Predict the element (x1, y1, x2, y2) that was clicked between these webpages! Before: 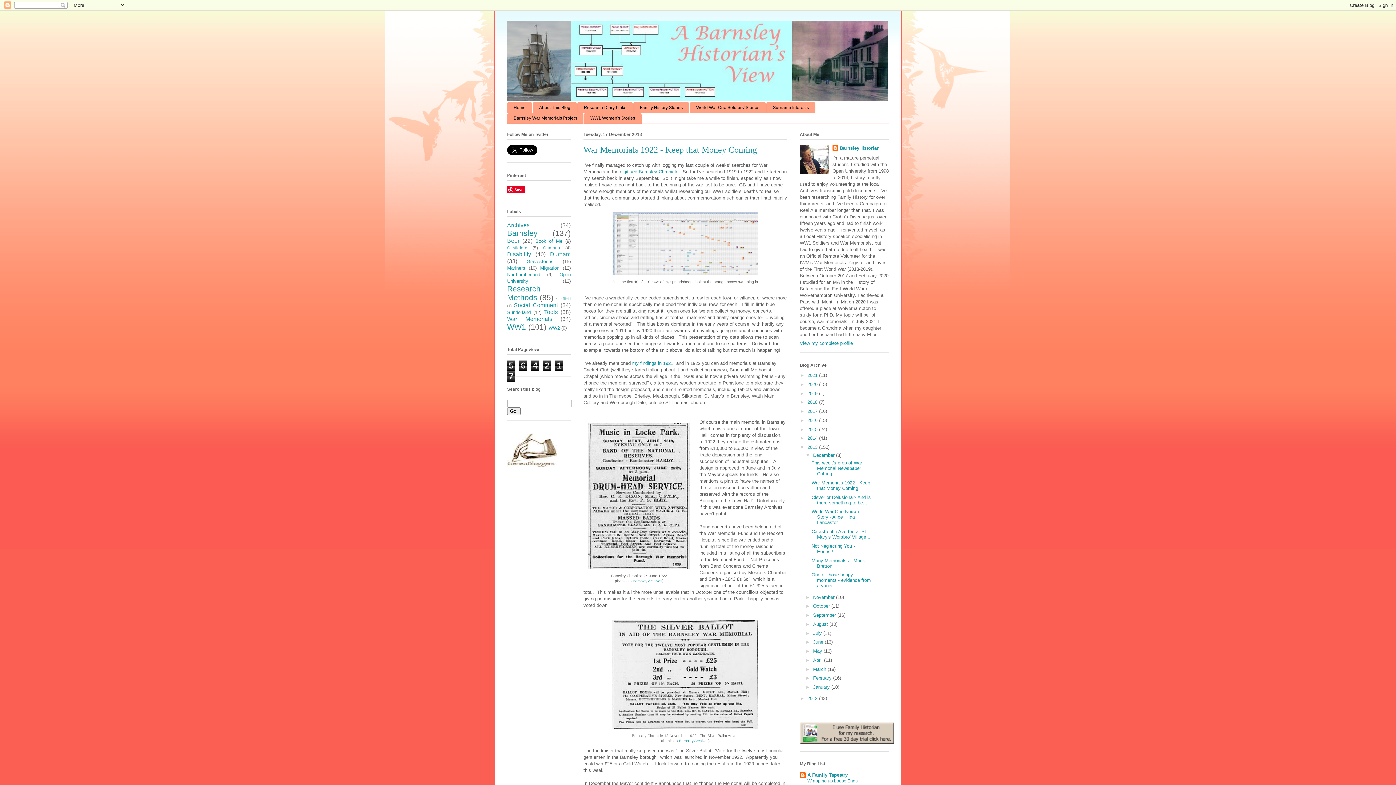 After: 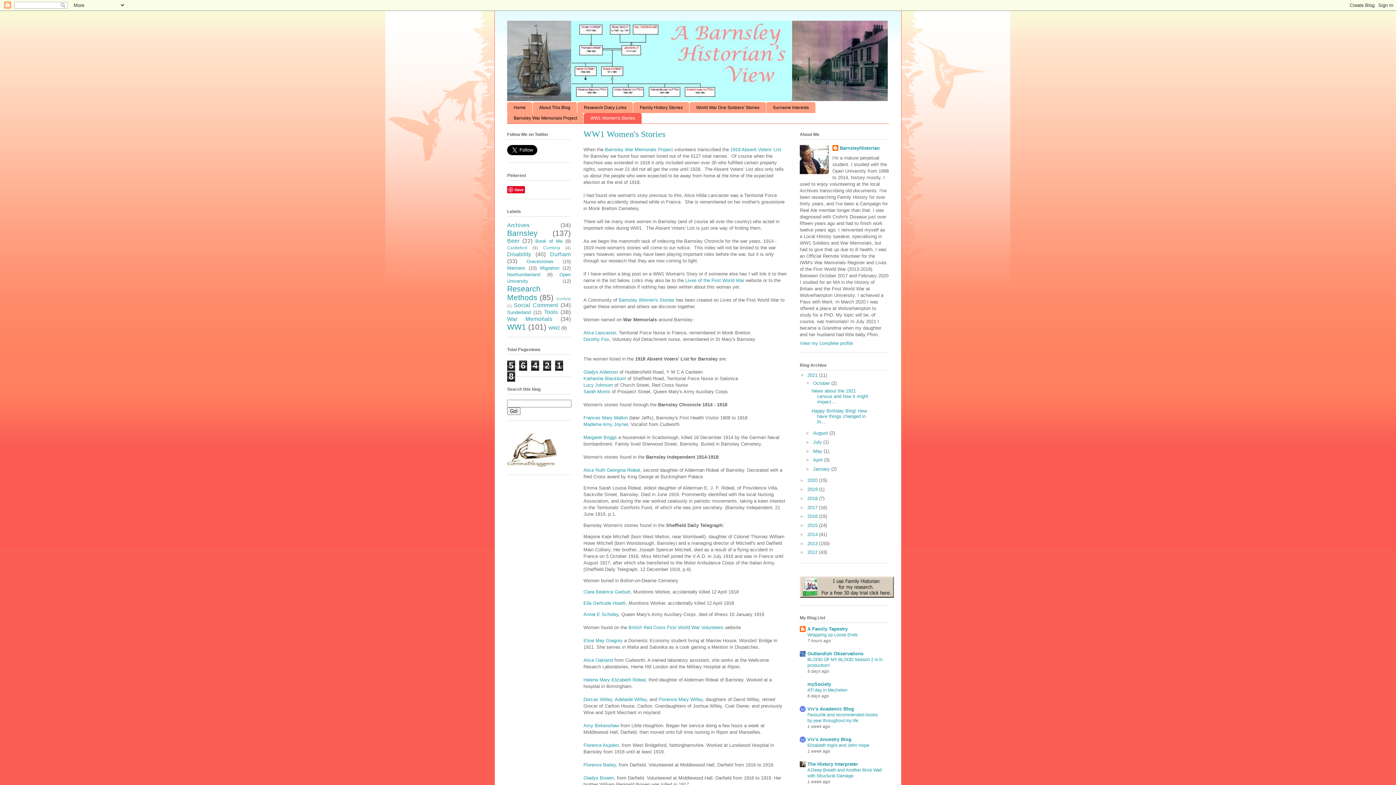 Action: bbox: (584, 112, 641, 123) label: WW1 Women's Stories